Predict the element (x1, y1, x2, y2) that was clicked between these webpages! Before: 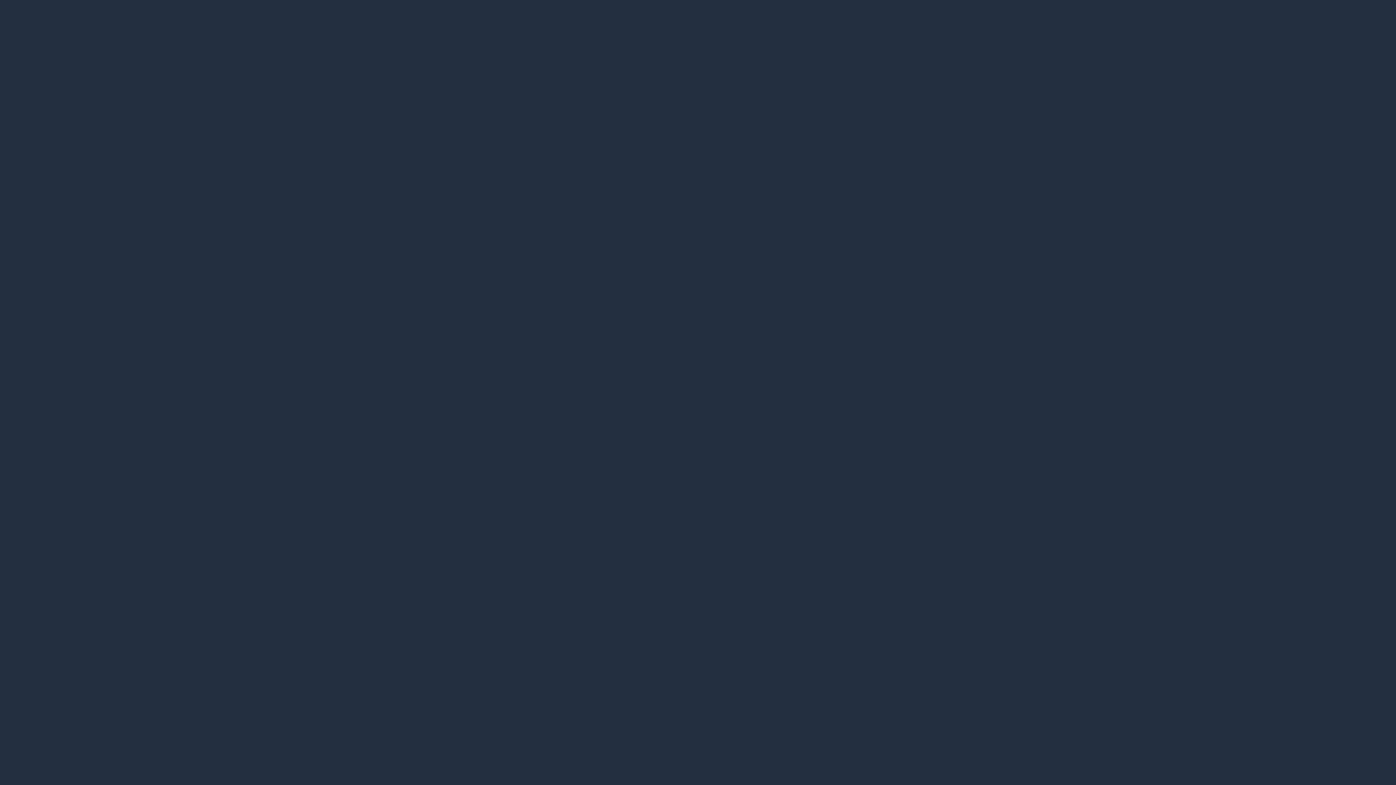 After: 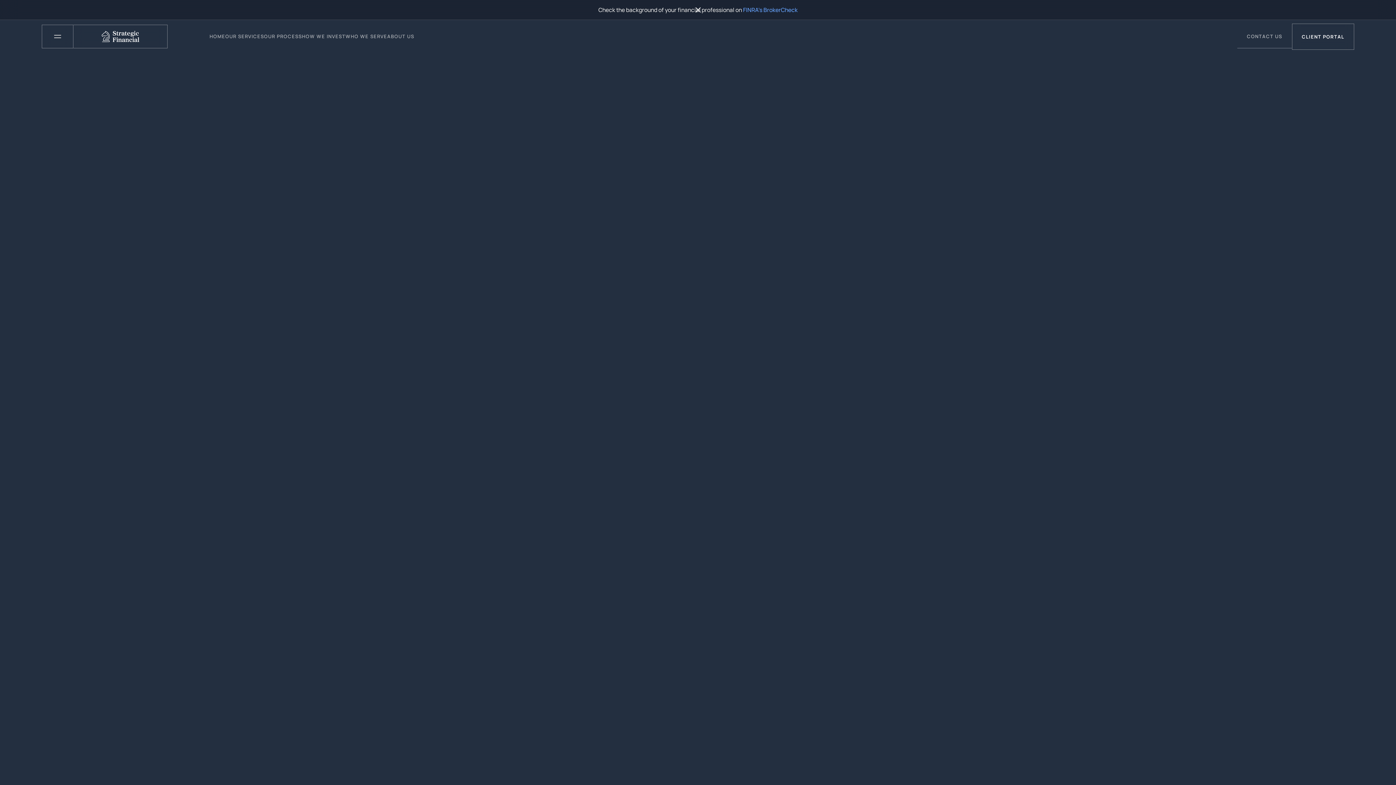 Action: label: CONTACT bbox: (1231, 696, 1284, 728)